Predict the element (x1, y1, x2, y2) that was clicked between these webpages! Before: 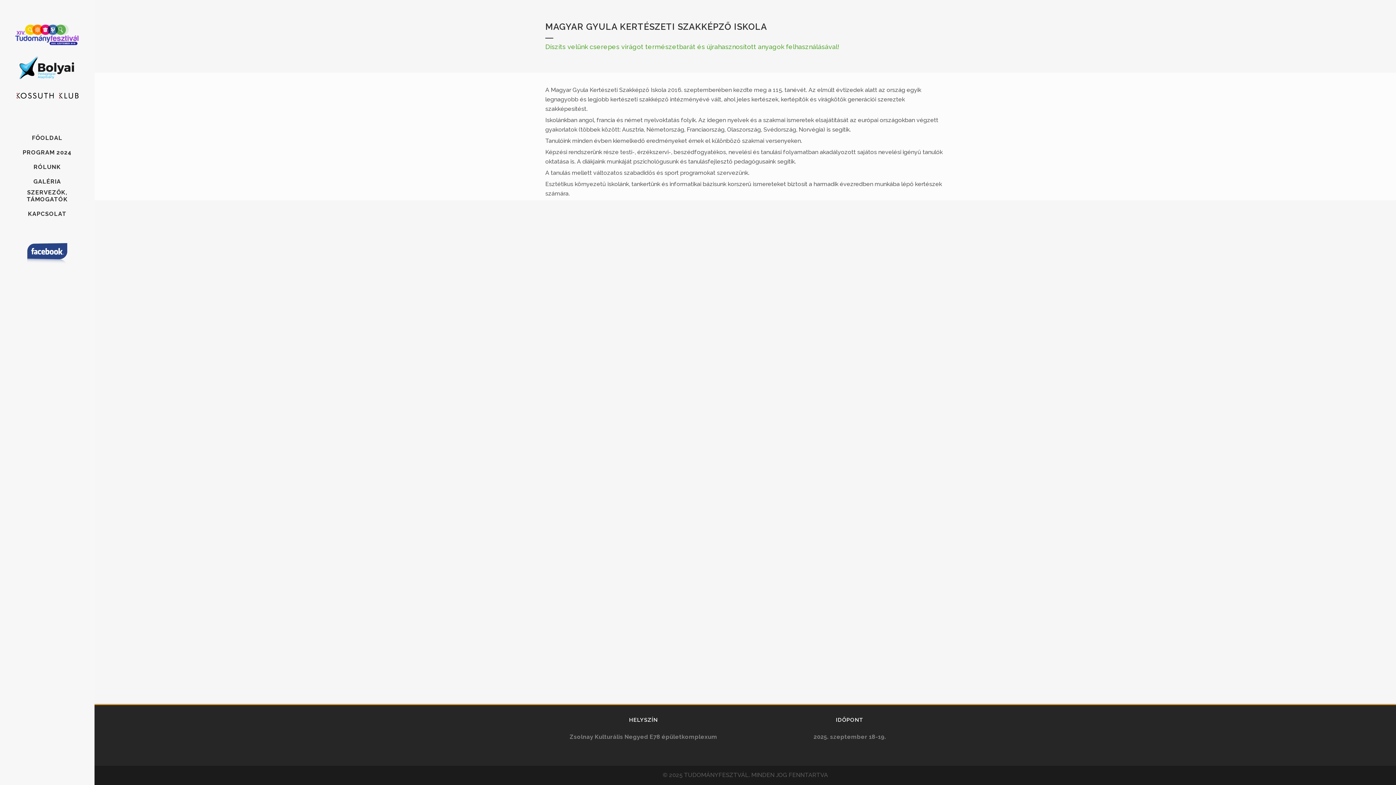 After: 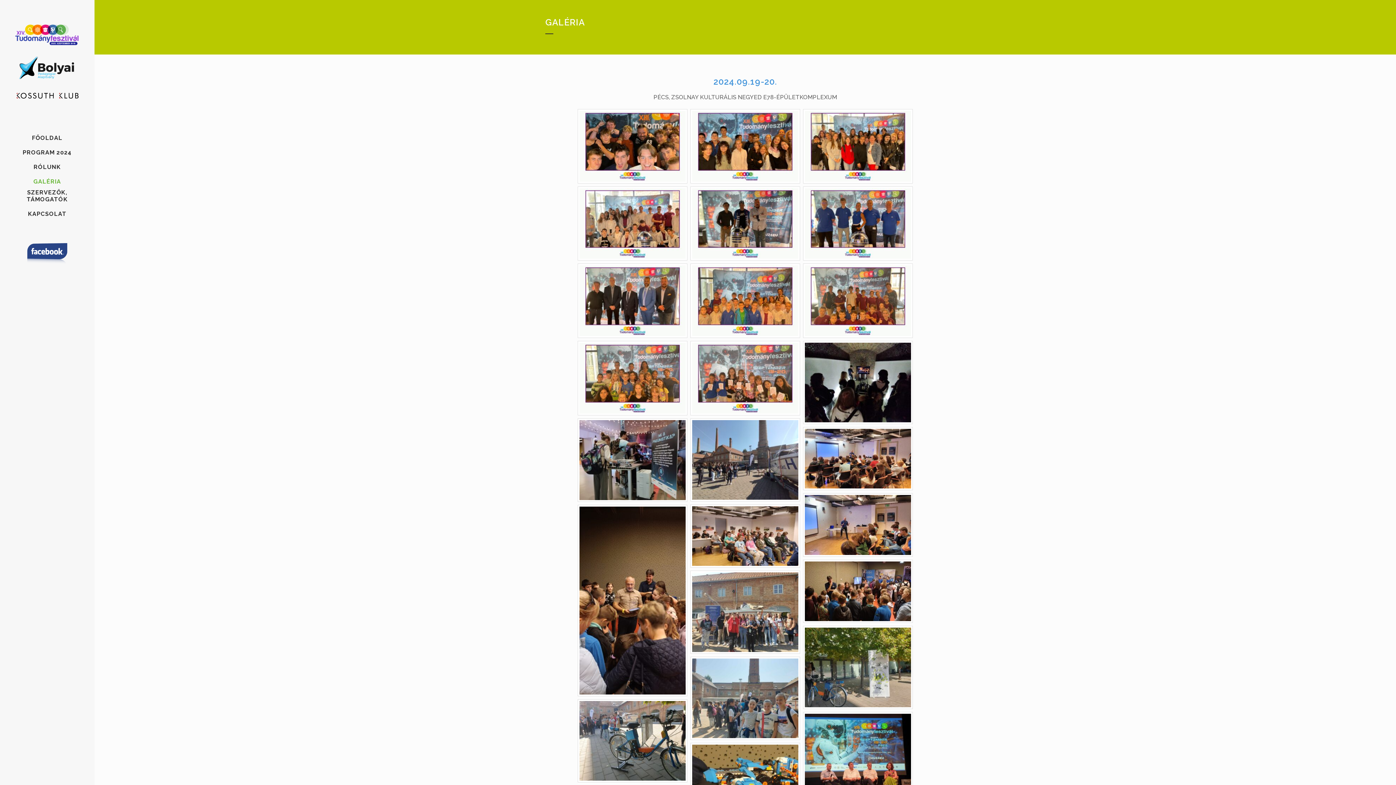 Action: bbox: (10, 174, 83, 189) label: GALÉRIA